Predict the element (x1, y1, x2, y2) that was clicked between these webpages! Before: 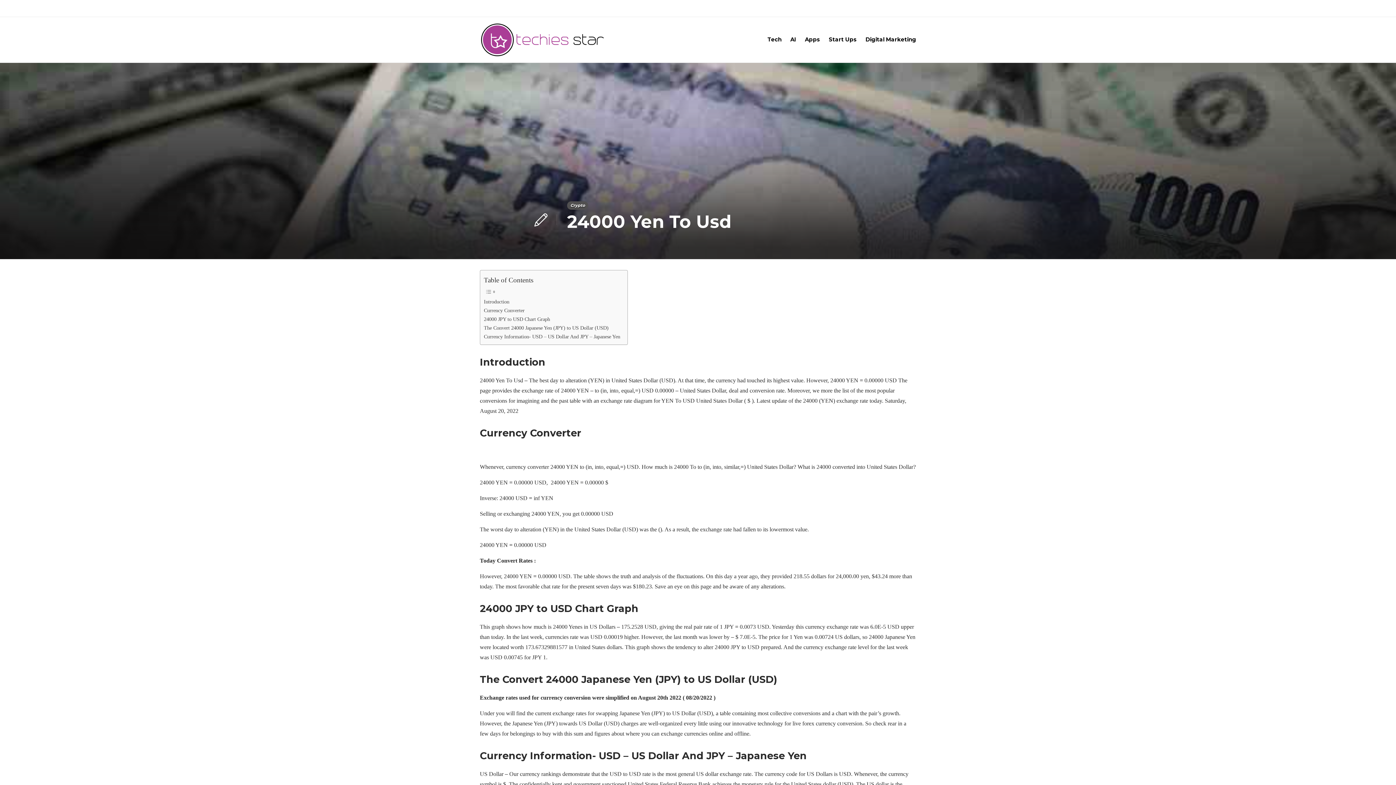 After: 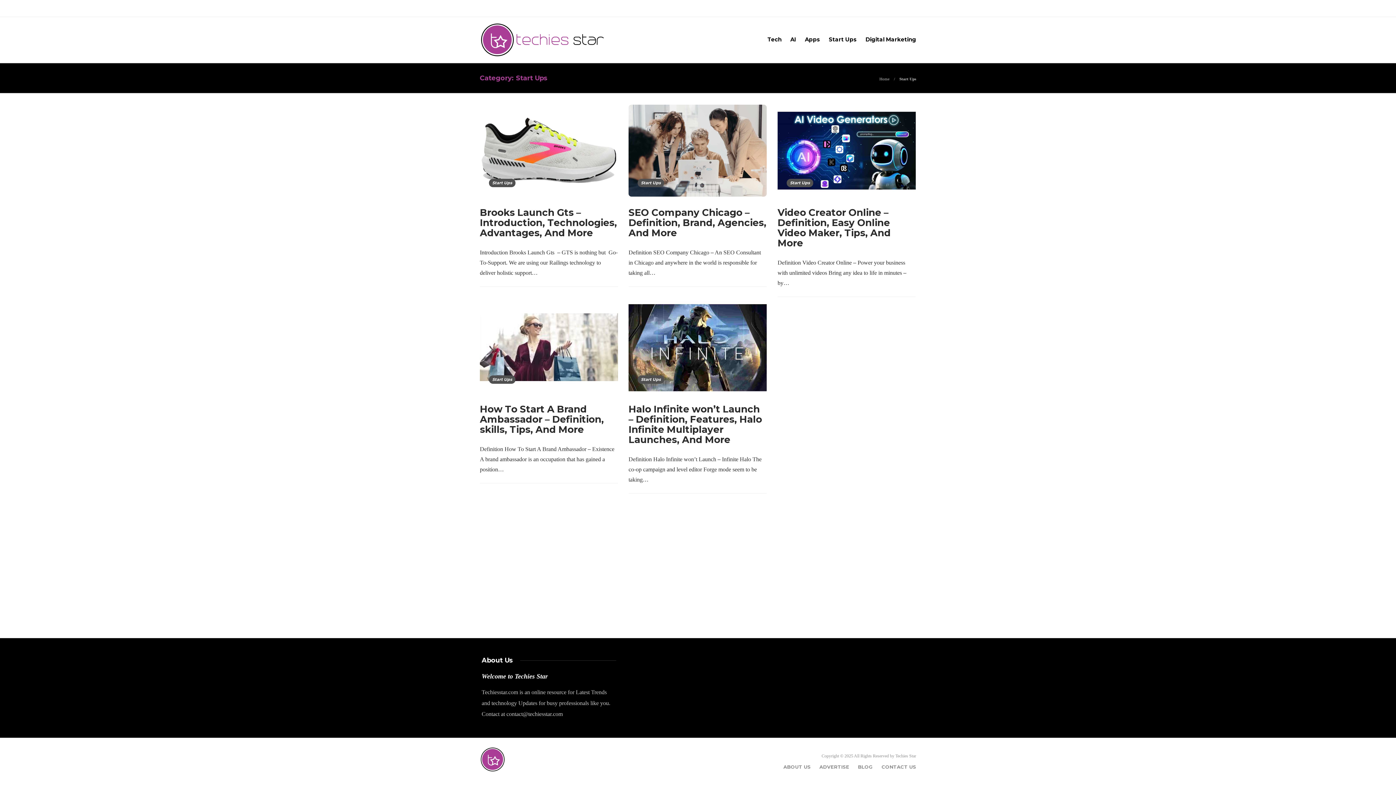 Action: label: Start Ups bbox: (829, 25, 857, 53)